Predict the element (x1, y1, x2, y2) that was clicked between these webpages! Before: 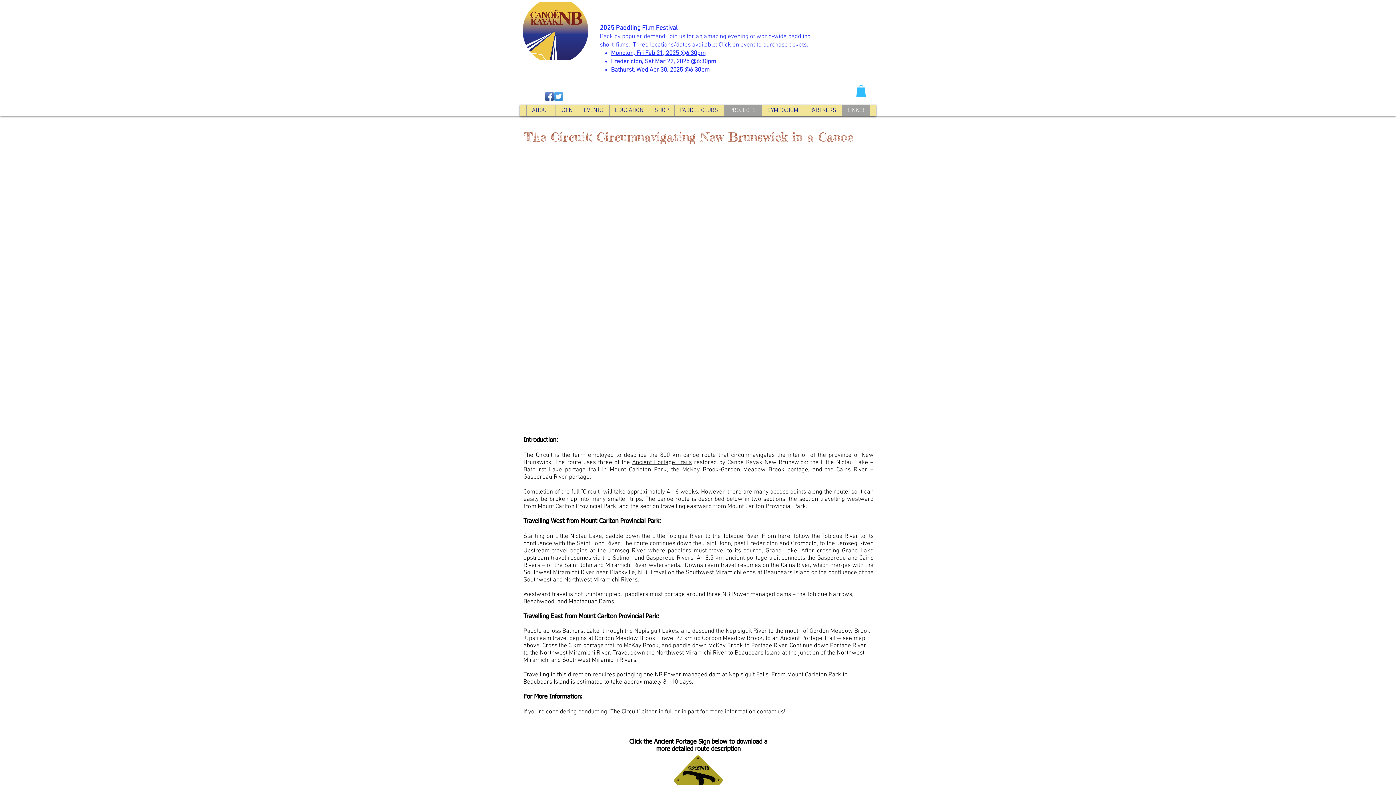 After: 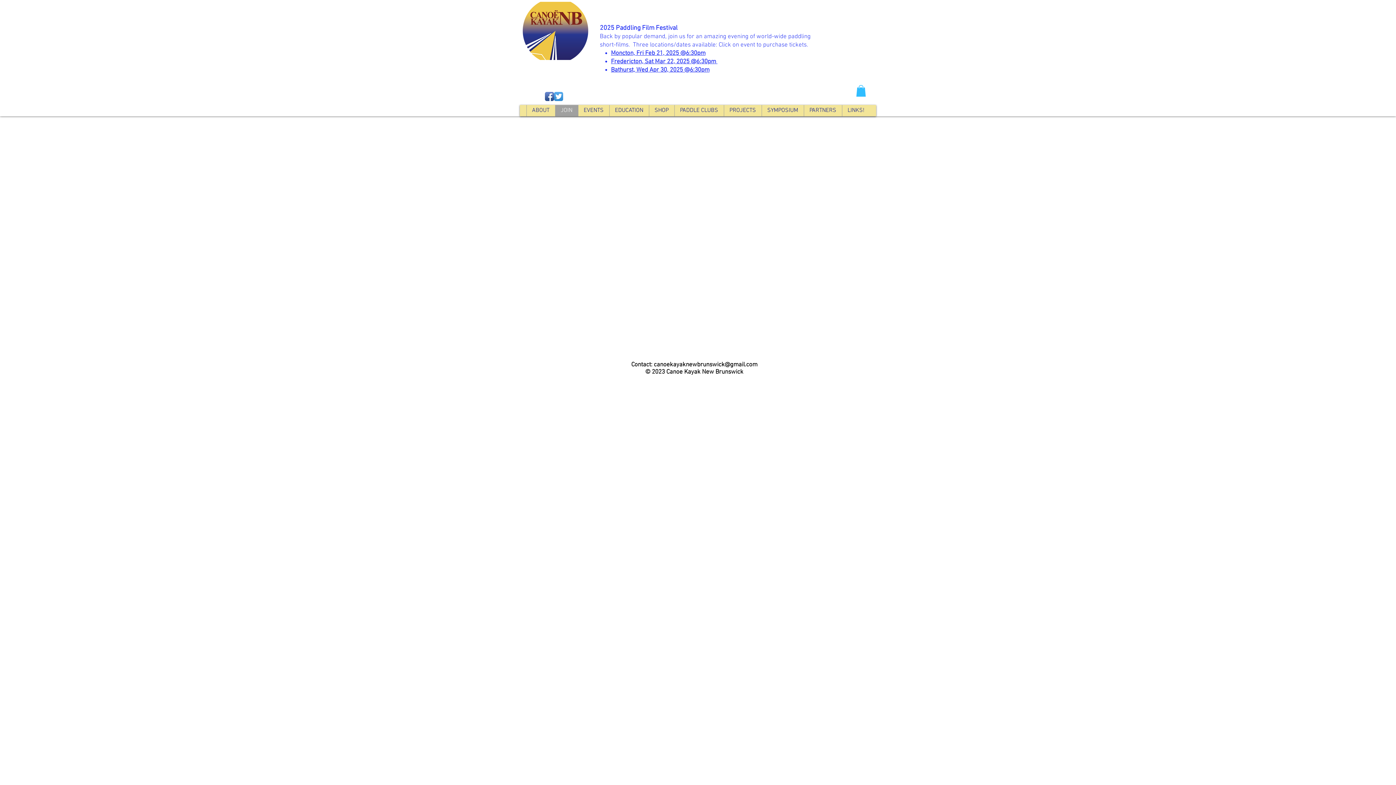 Action: bbox: (555, 105, 578, 116) label: JOIN